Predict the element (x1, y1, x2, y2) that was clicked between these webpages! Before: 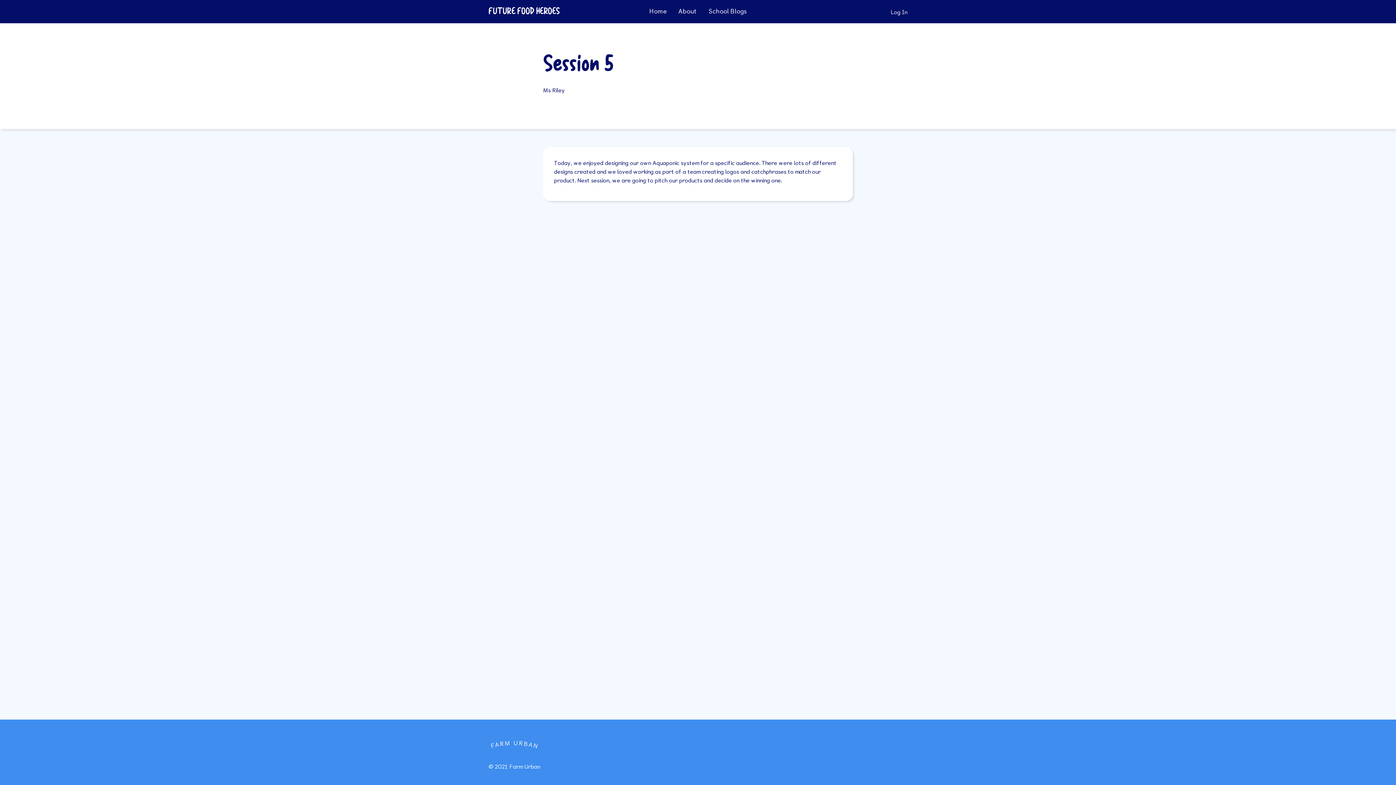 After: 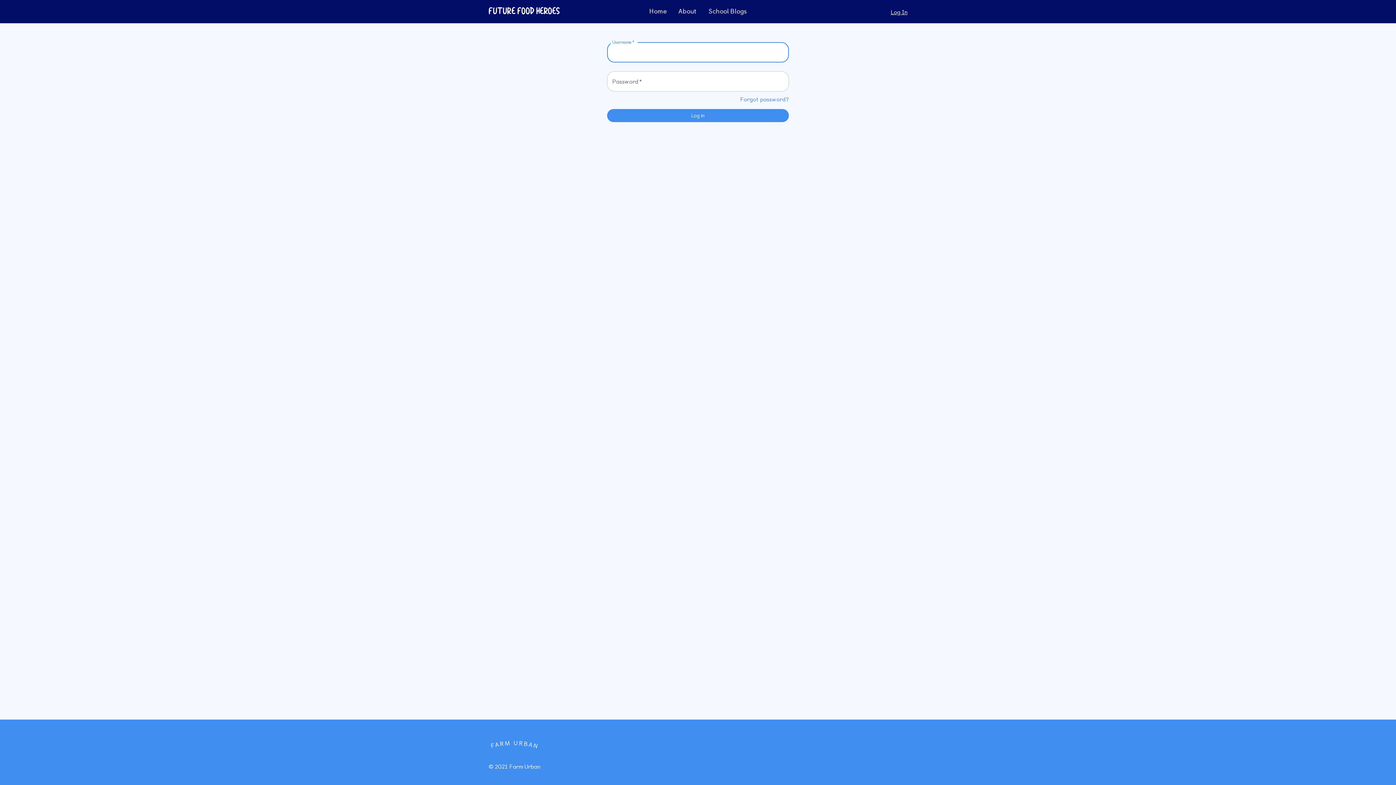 Action: bbox: (890, 7, 907, 16) label: Log In